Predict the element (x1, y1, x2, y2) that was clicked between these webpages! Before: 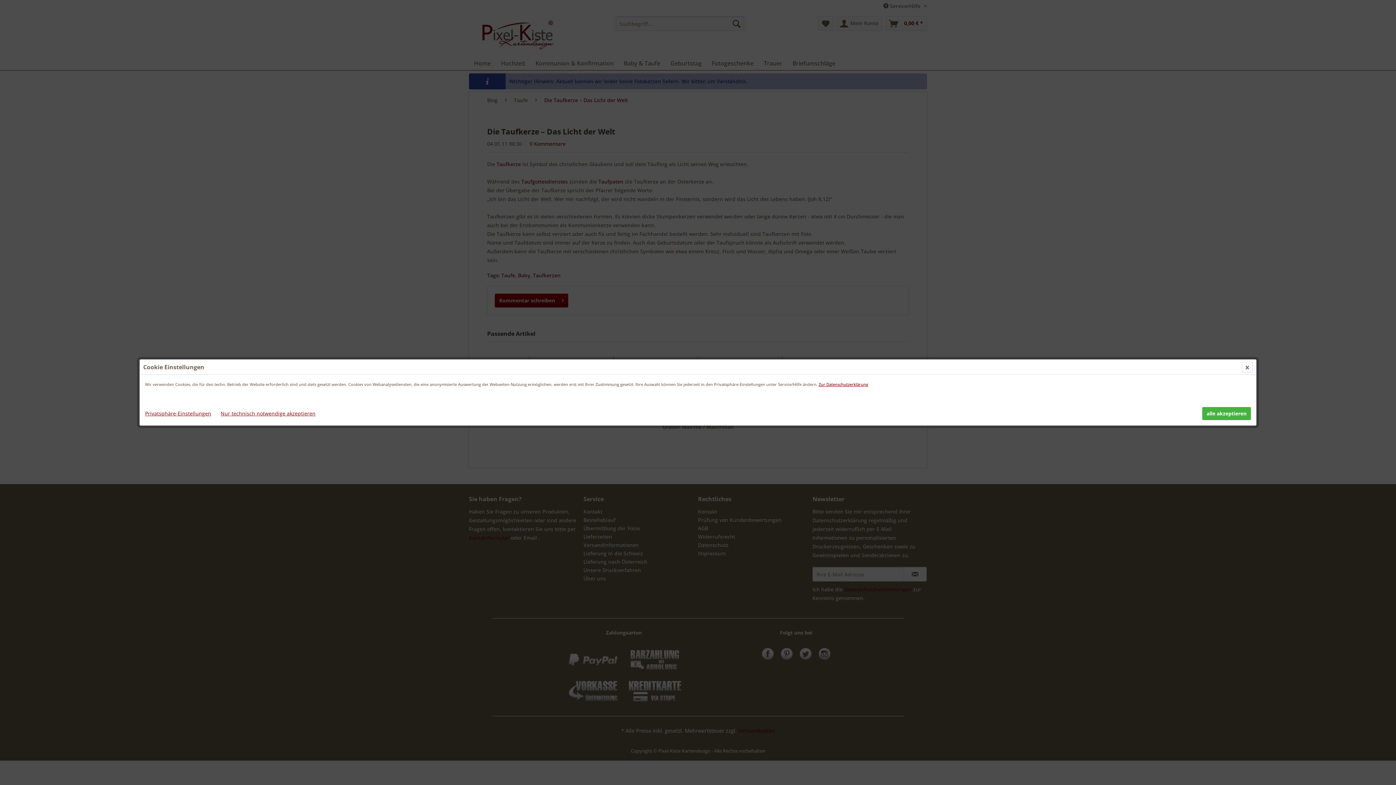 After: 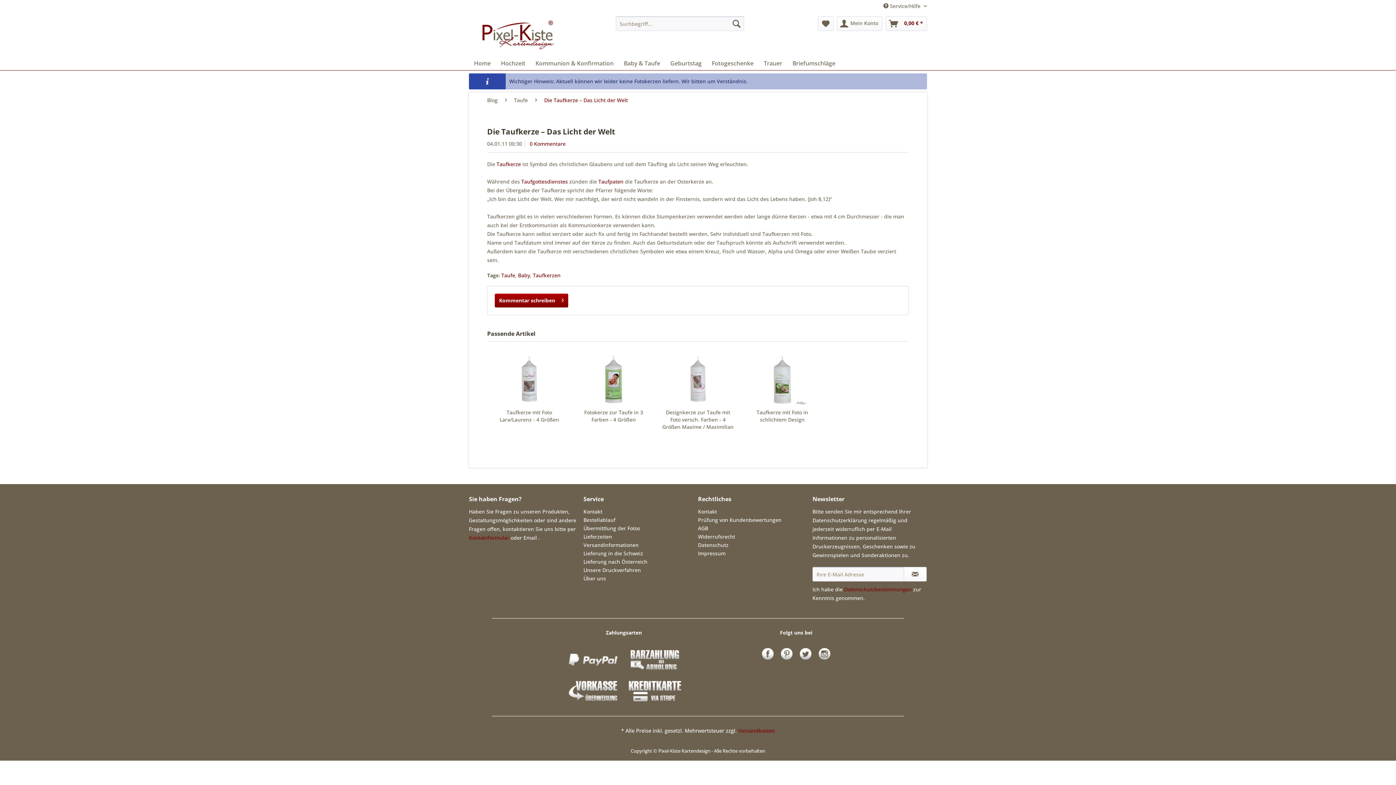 Action: label: Nur technisch notwendige akzeptieren bbox: (220, 407, 320, 420)